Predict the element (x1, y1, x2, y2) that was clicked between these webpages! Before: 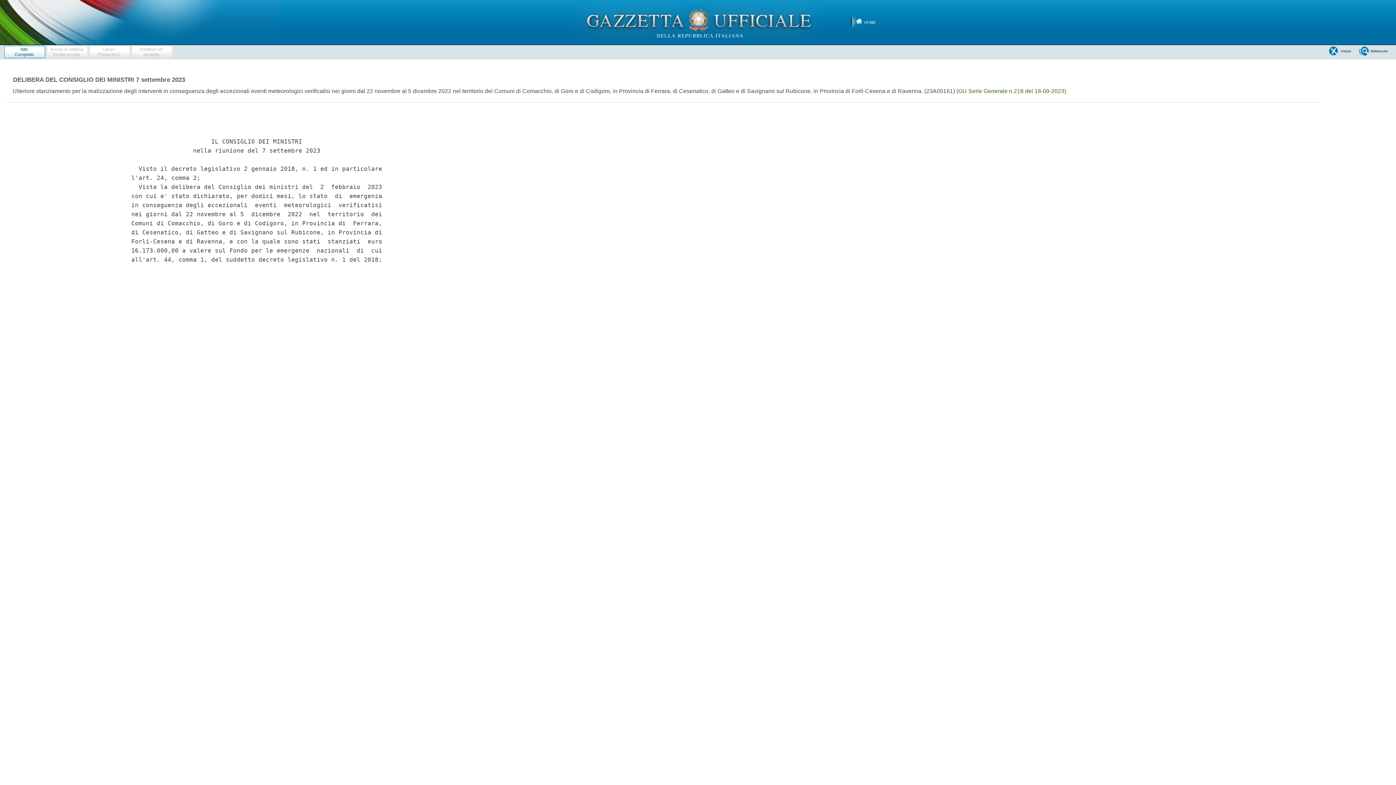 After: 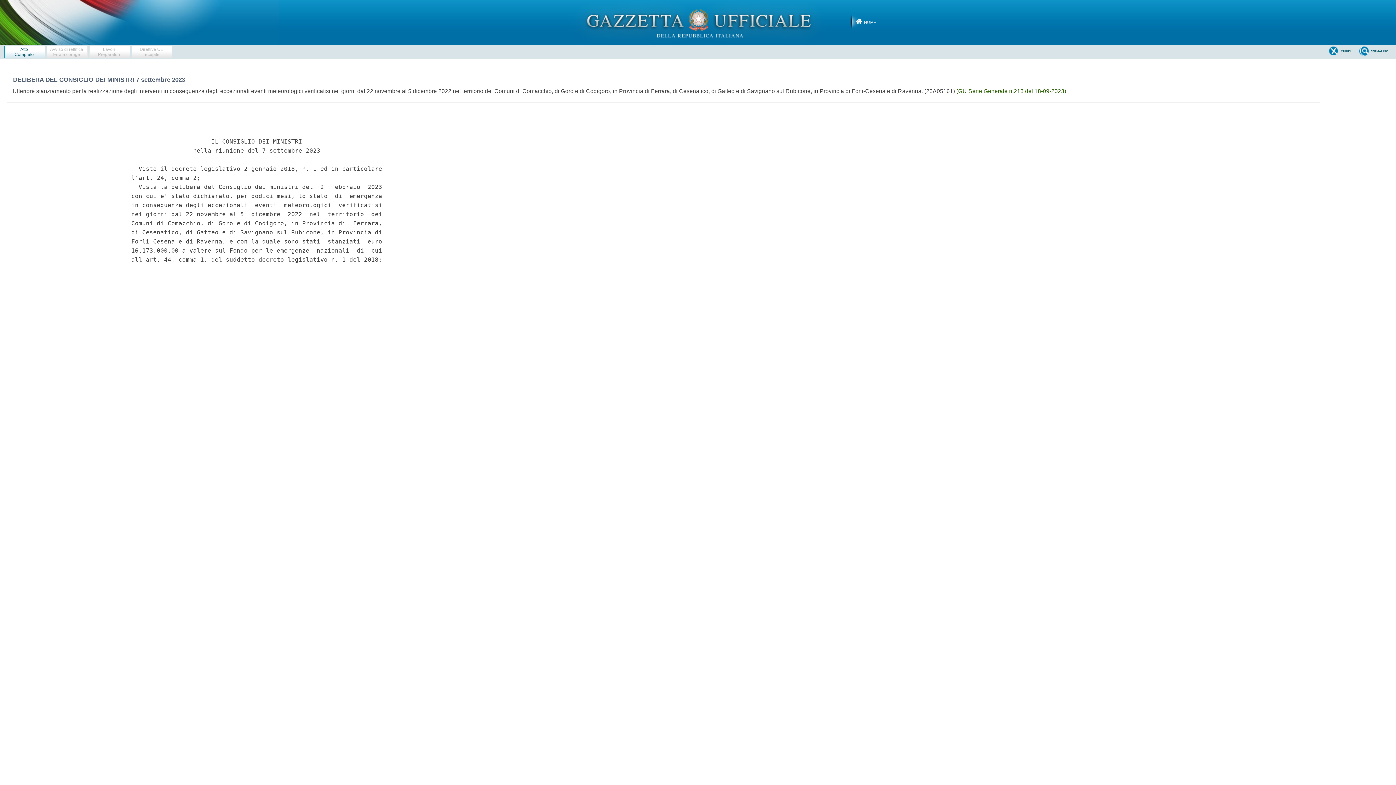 Action: label: CHIUDI bbox: (1329, 46, 1359, 56)